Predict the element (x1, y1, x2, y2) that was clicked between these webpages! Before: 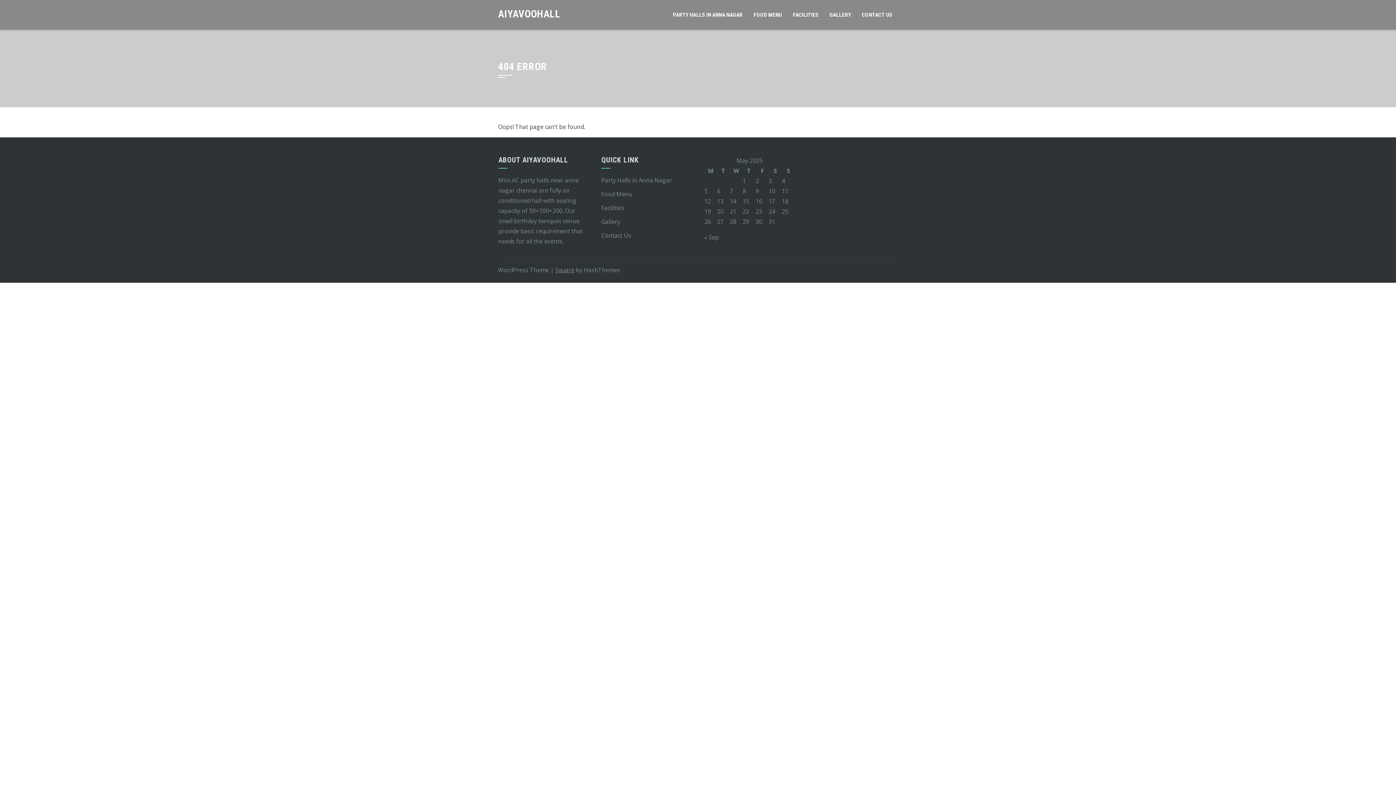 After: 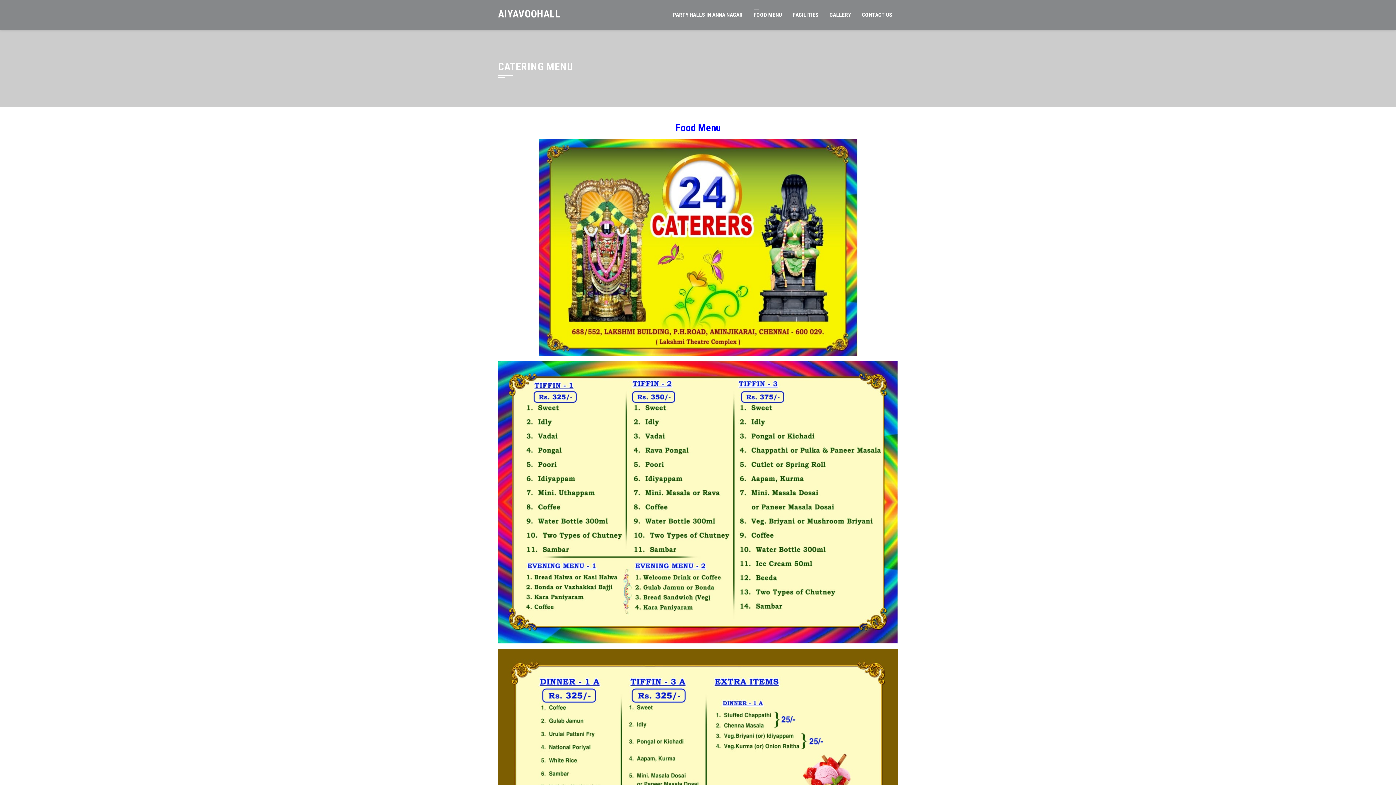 Action: bbox: (601, 190, 632, 198) label: Food Menu